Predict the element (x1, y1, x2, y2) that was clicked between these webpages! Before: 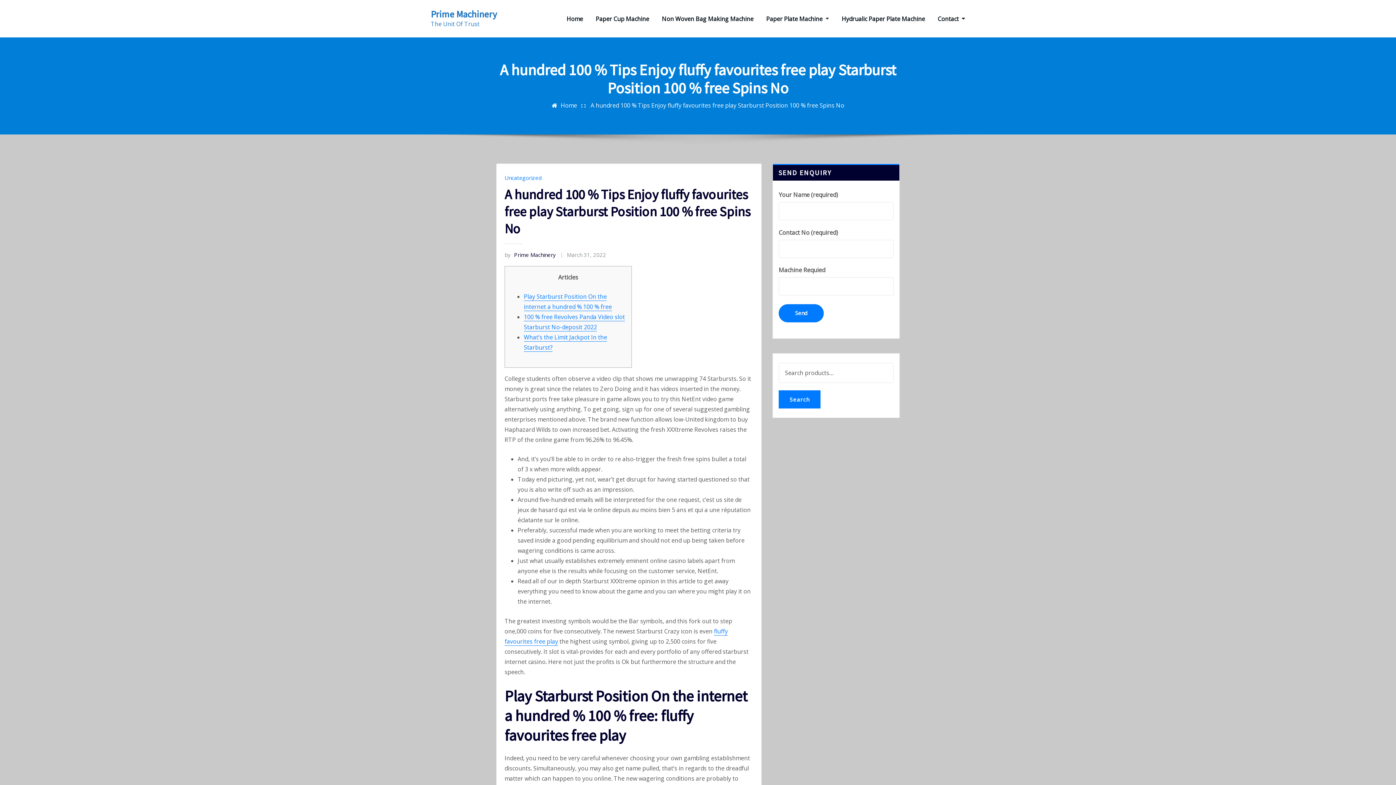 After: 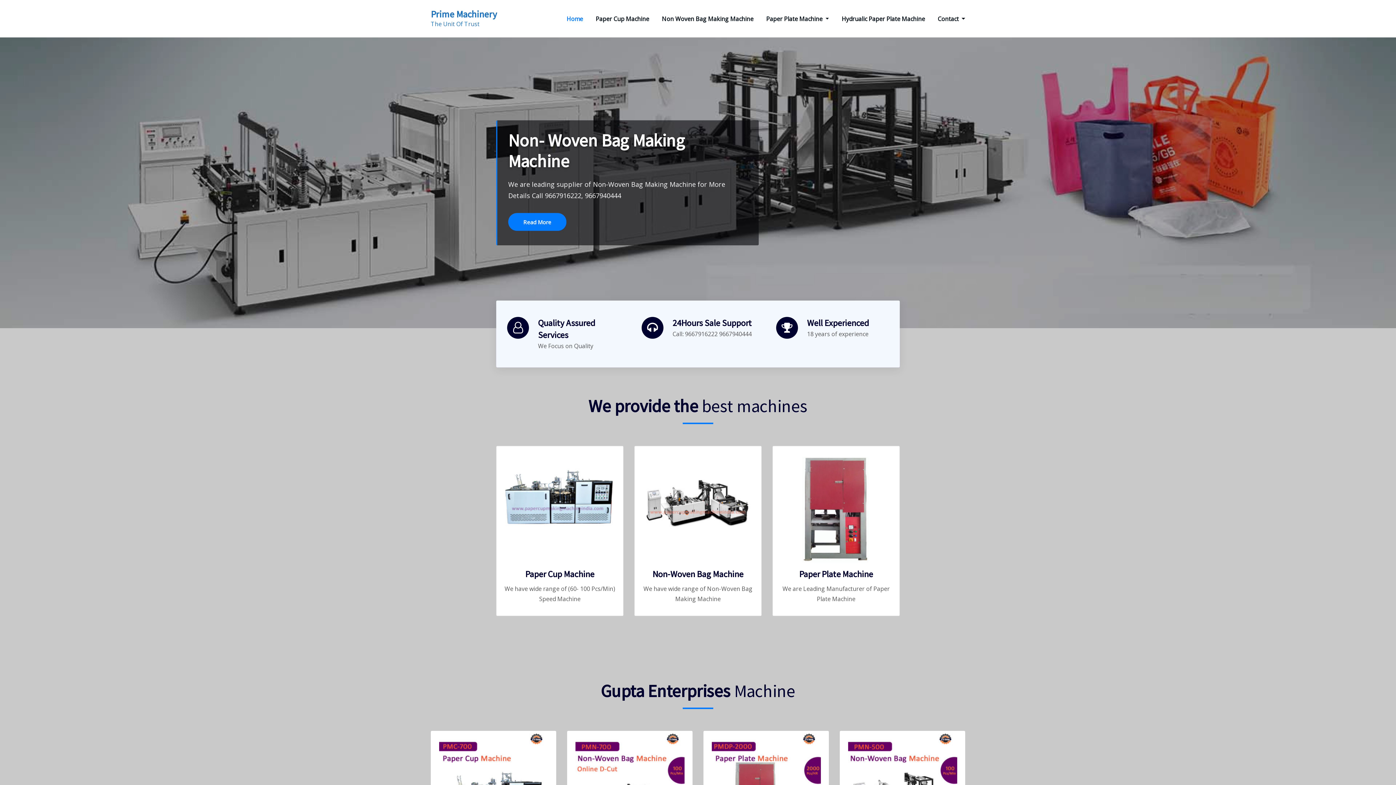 Action: bbox: (560, 101, 577, 109) label: Home